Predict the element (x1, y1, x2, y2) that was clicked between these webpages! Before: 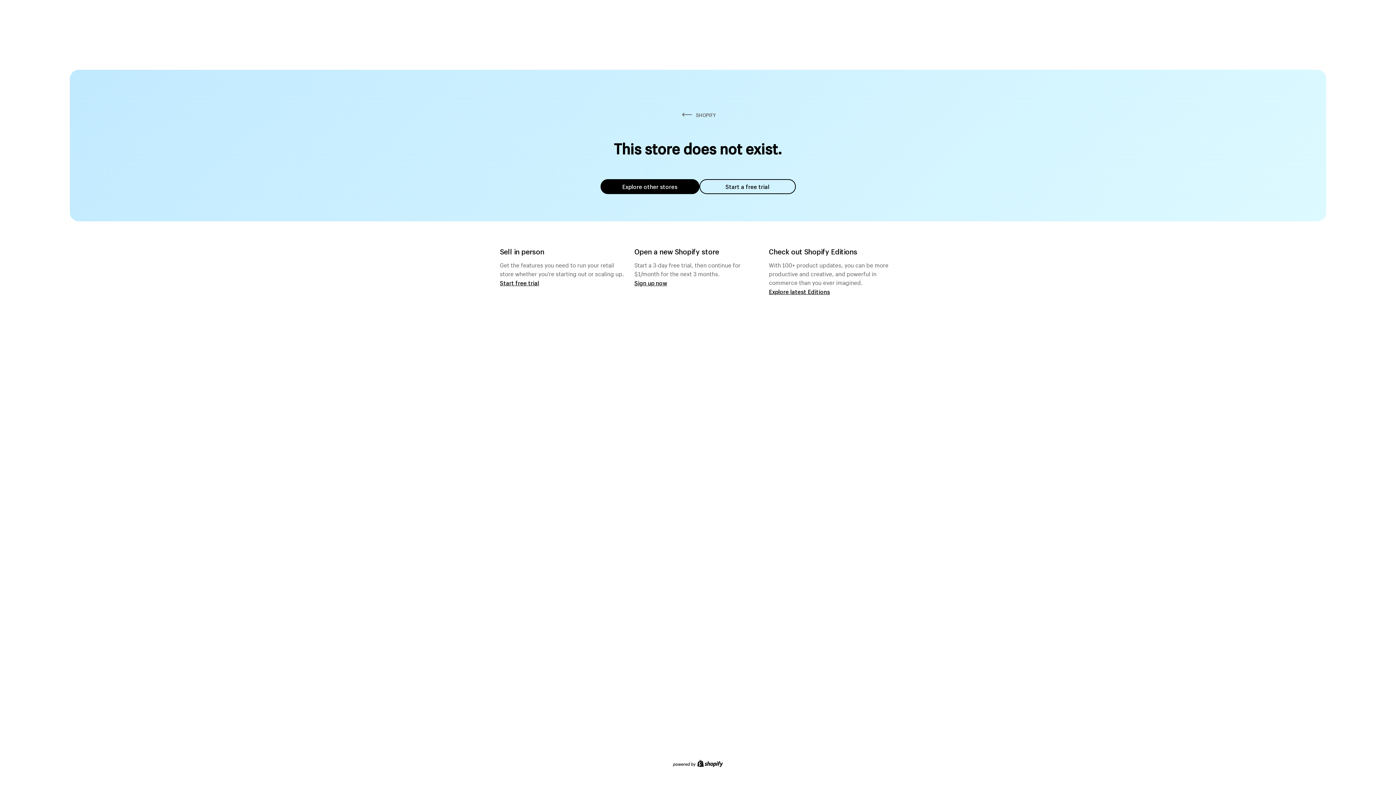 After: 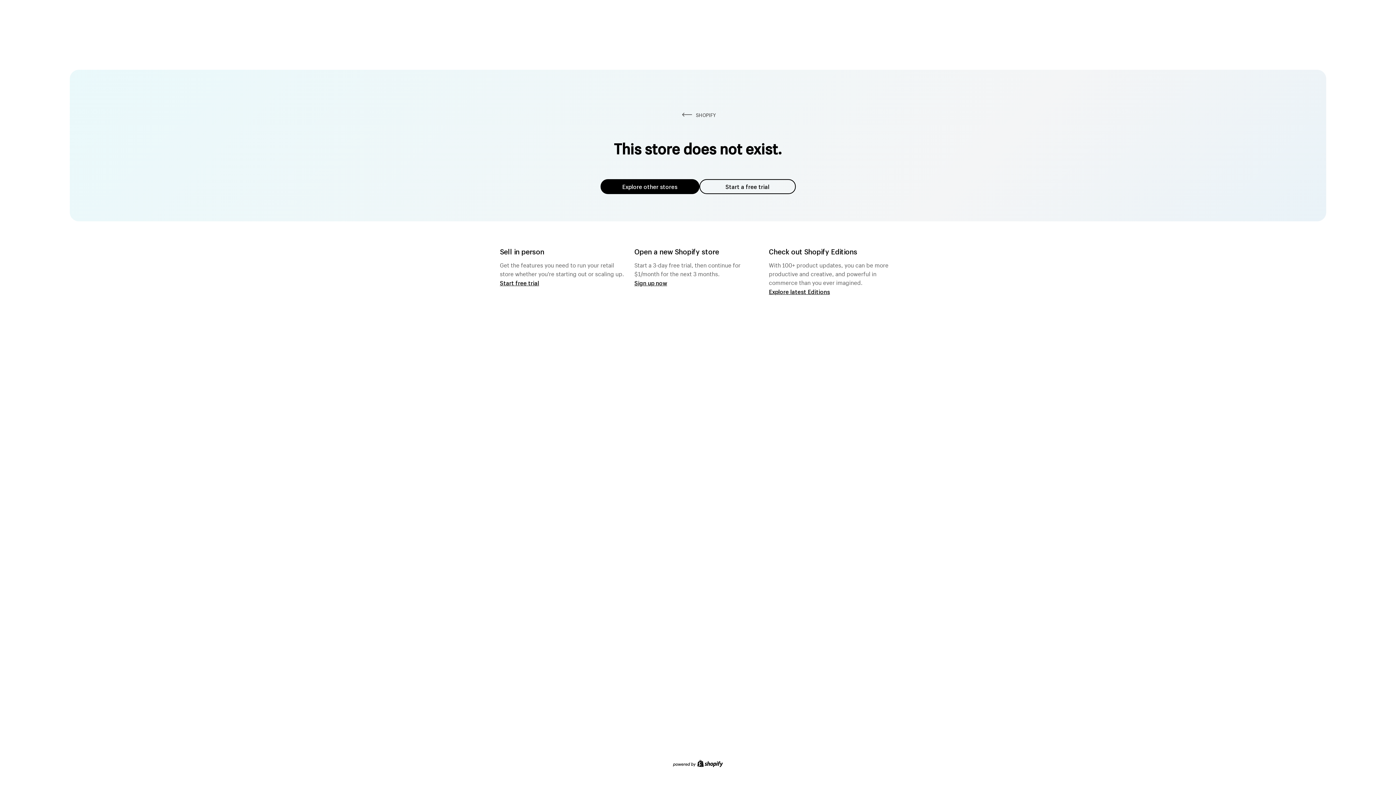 Action: label: Explore other stores bbox: (600, 179, 699, 194)